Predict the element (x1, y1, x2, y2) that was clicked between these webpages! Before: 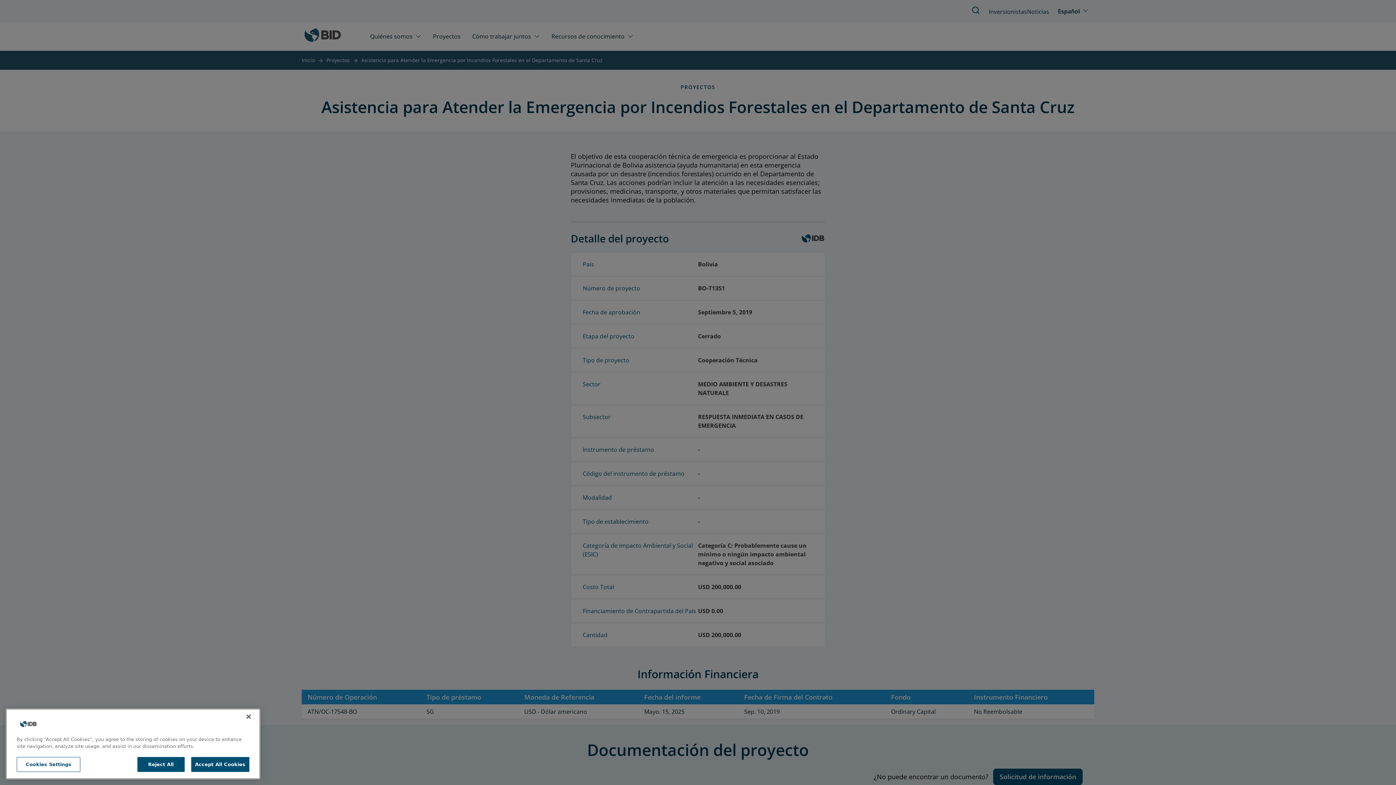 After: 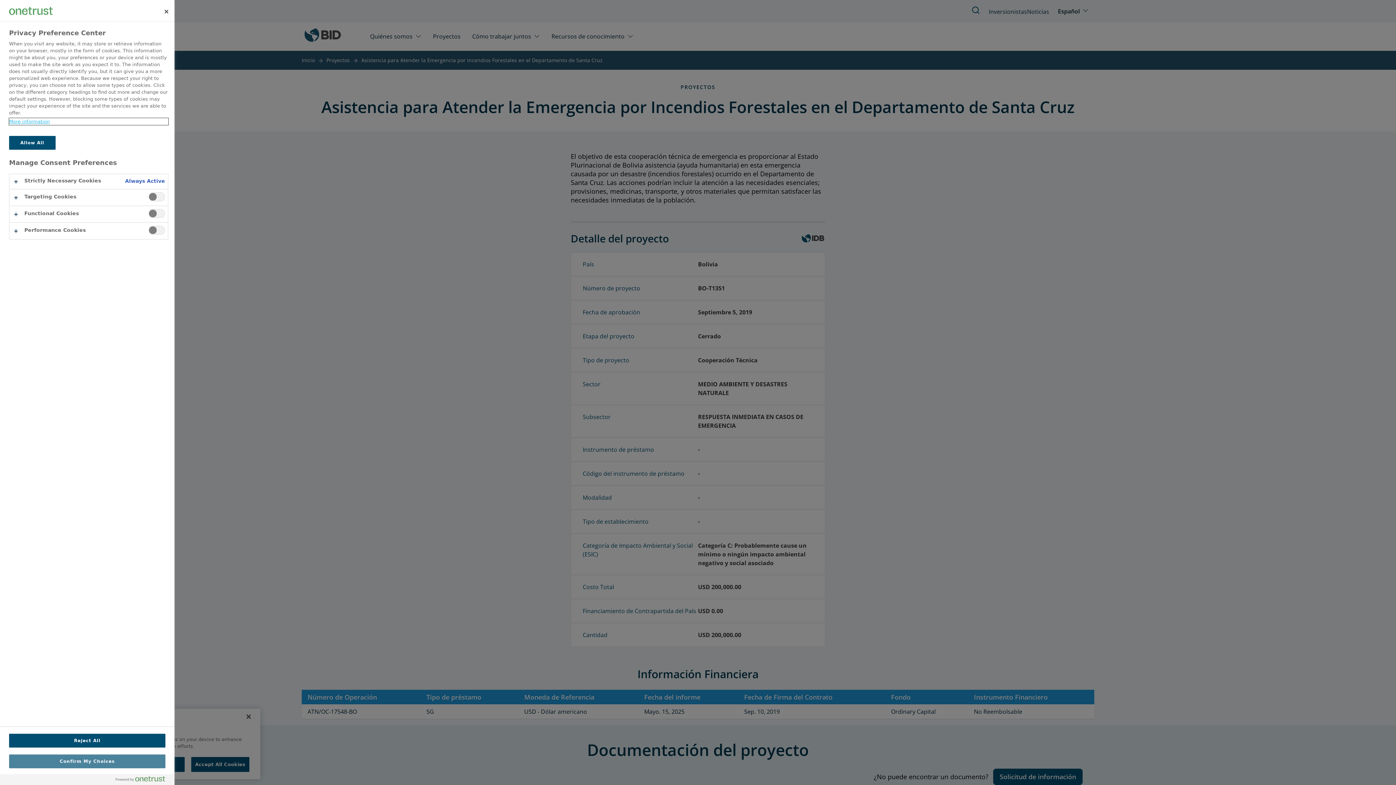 Action: bbox: (16, 759, 80, 774) label: Cookies Settings